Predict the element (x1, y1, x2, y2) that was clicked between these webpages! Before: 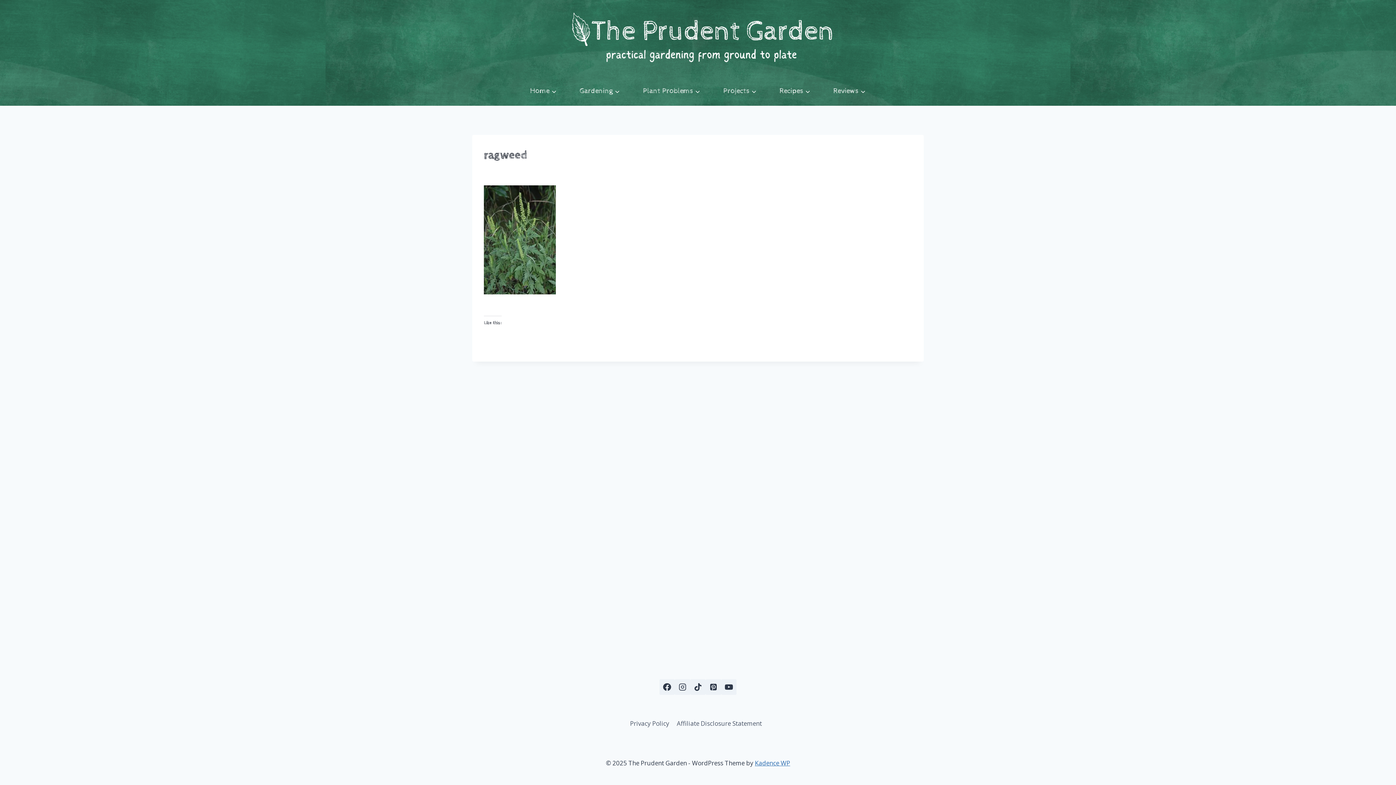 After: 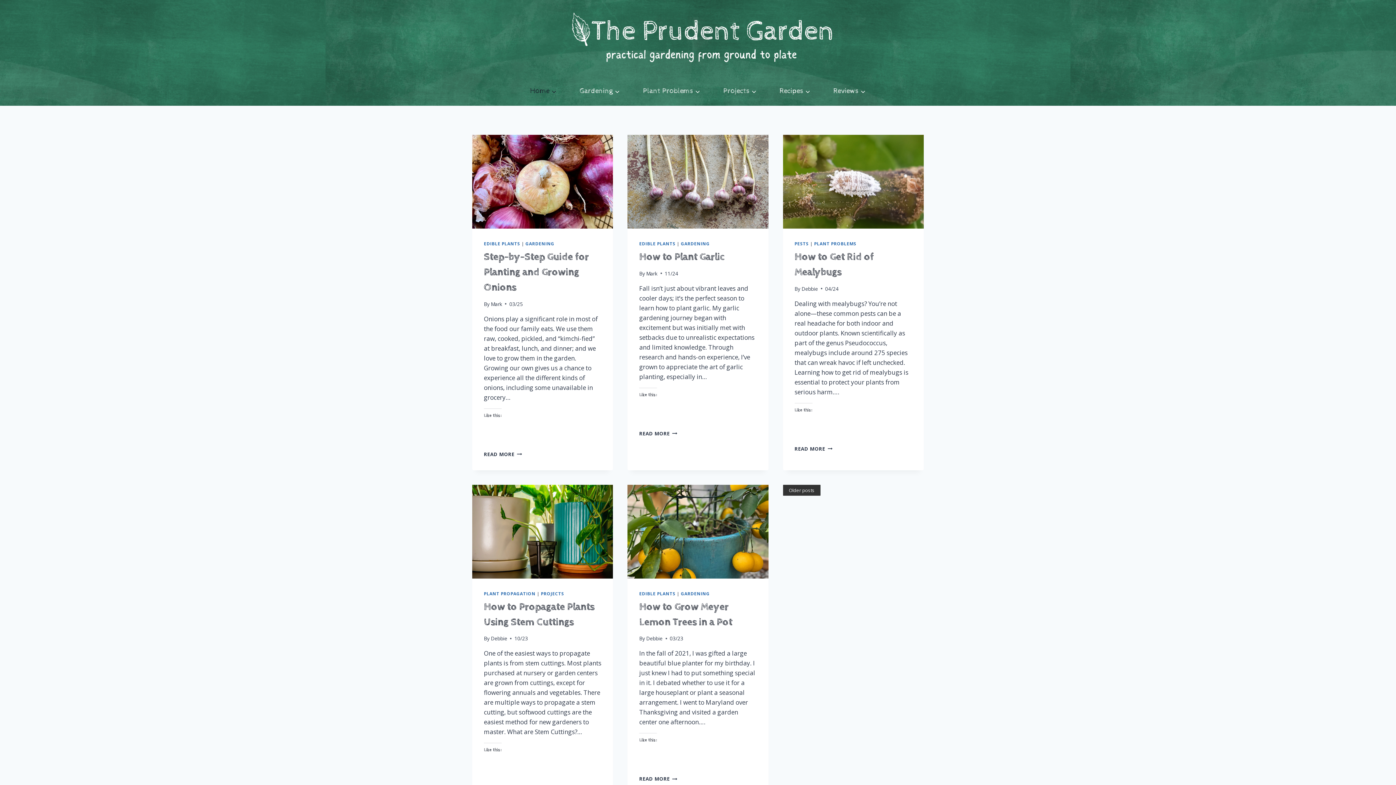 Action: bbox: (552, 0, 843, 76)